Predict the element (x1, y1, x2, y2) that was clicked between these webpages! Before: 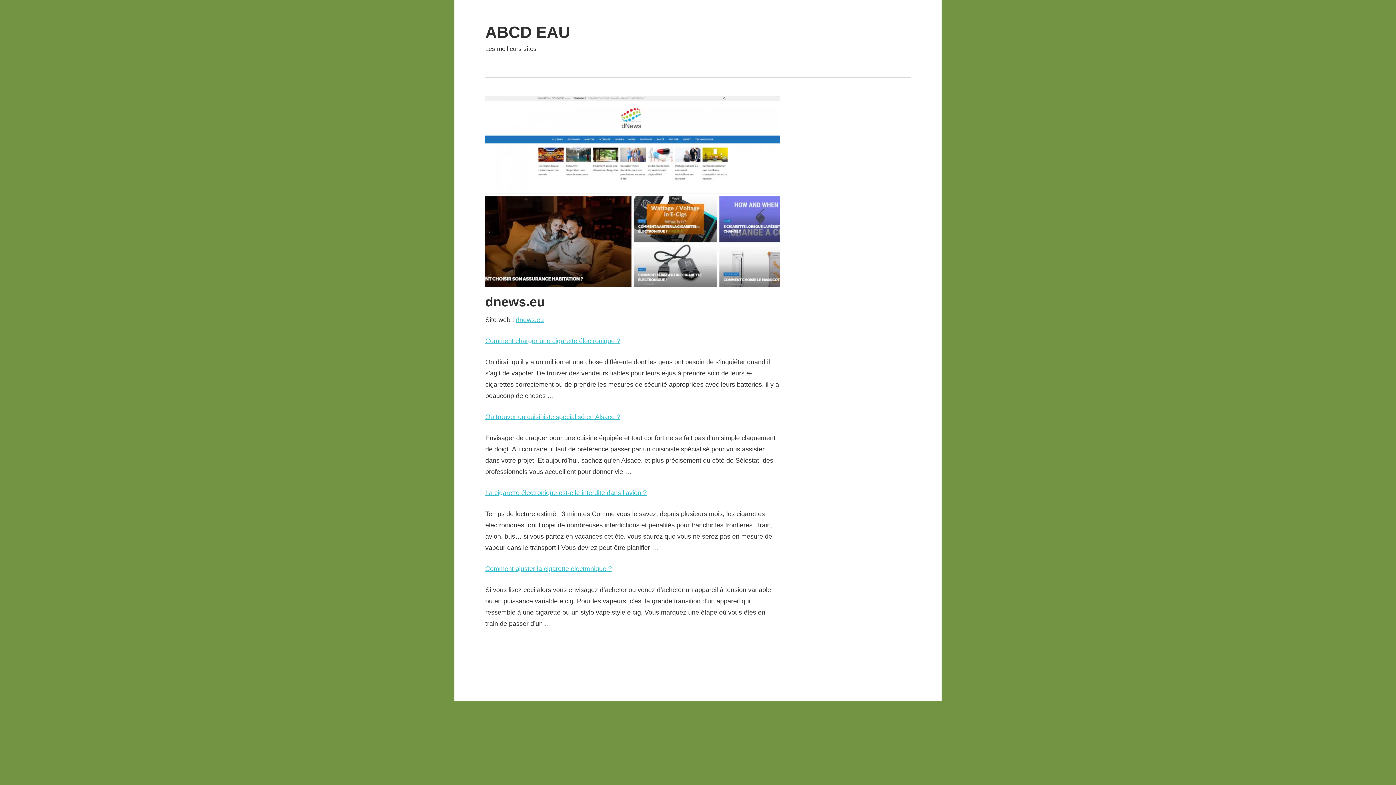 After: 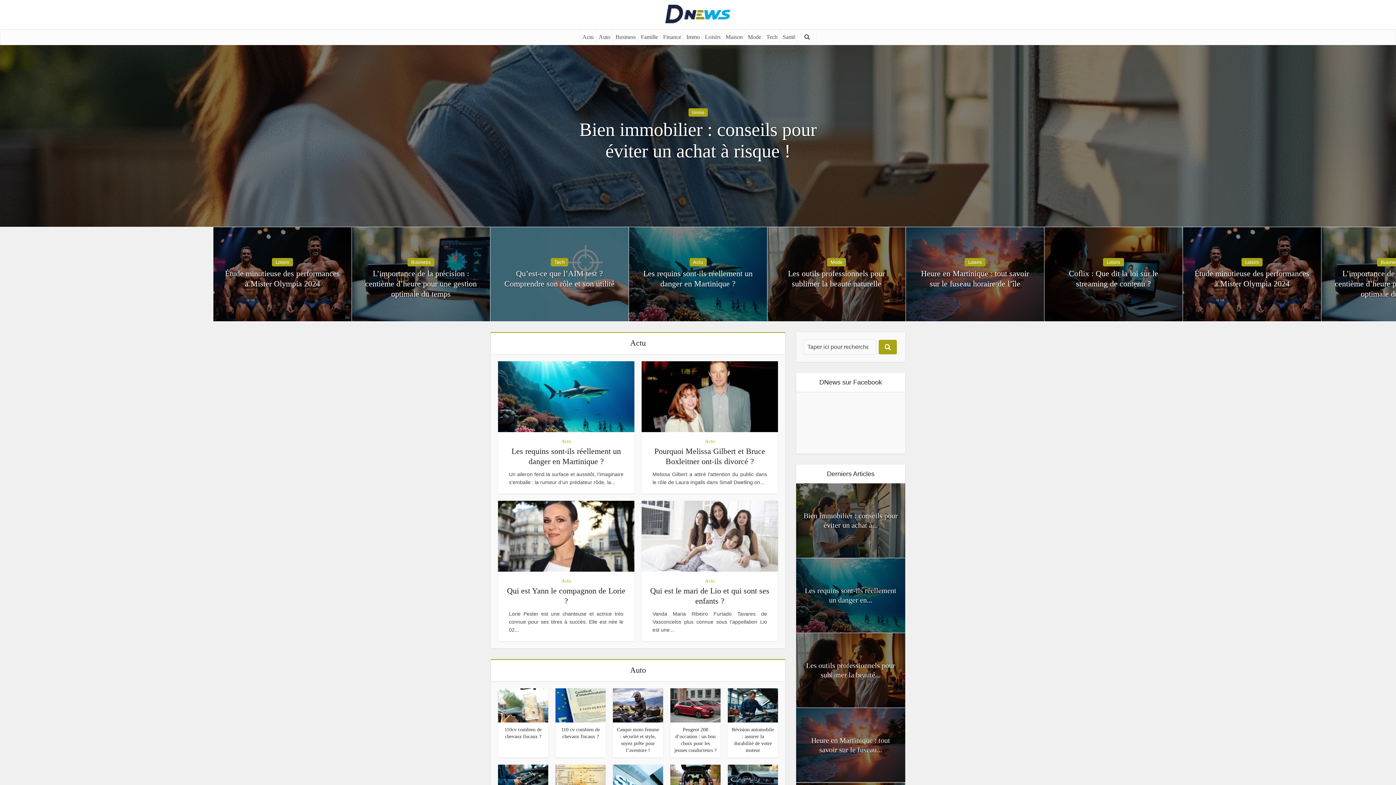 Action: bbox: (485, 489, 646, 496) label: La cigarette électronique est-elle interdite dans l’avion ?